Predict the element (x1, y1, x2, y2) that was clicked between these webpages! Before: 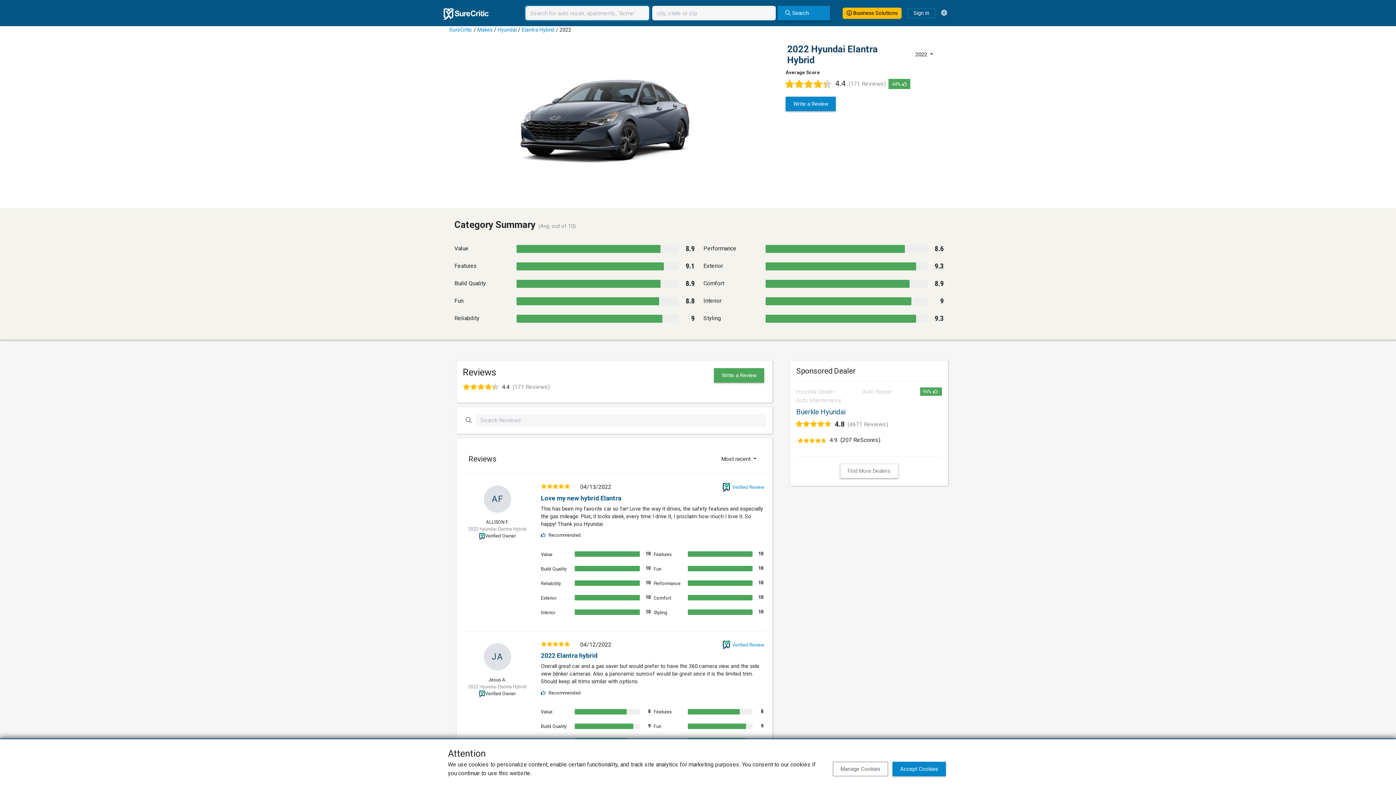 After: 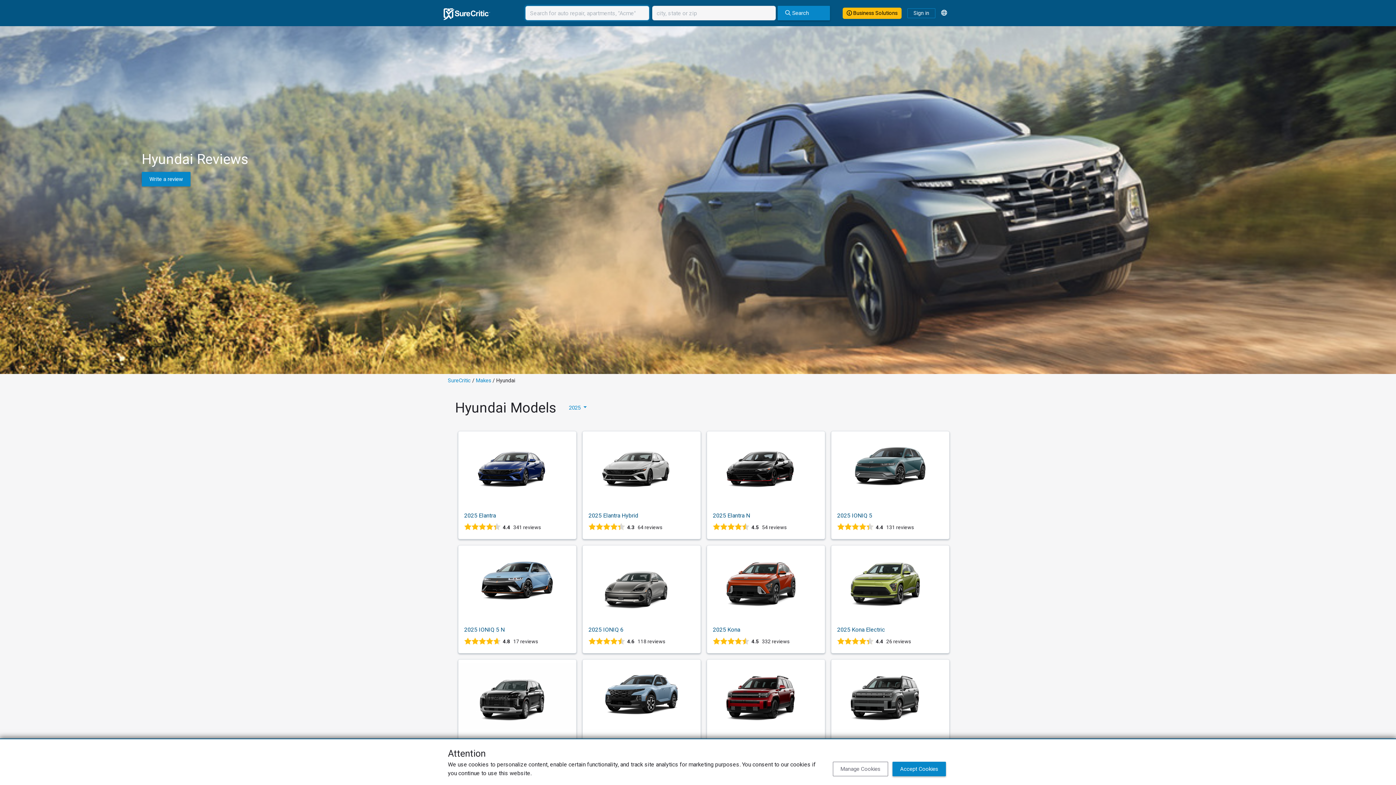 Action: bbox: (496, 26, 518, 33) label: Hyundai